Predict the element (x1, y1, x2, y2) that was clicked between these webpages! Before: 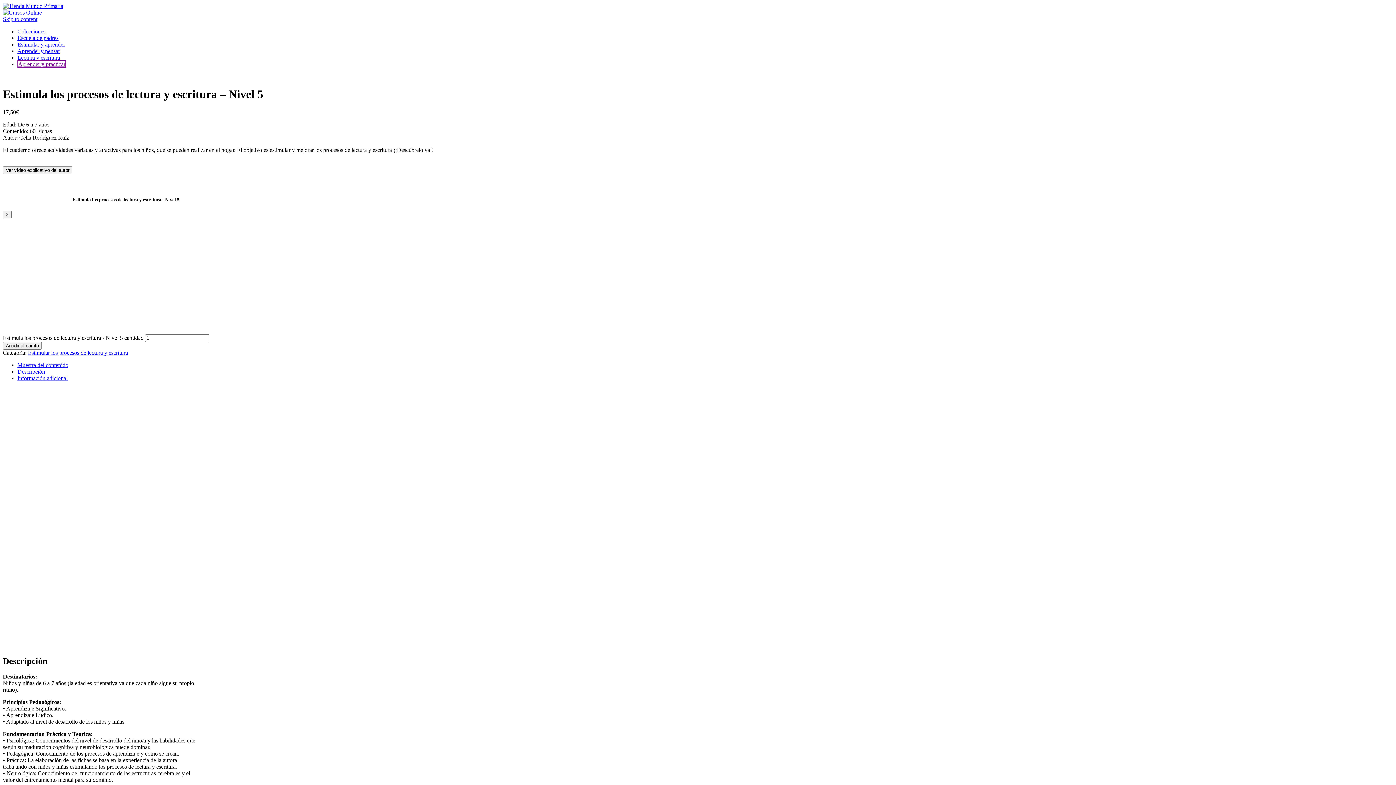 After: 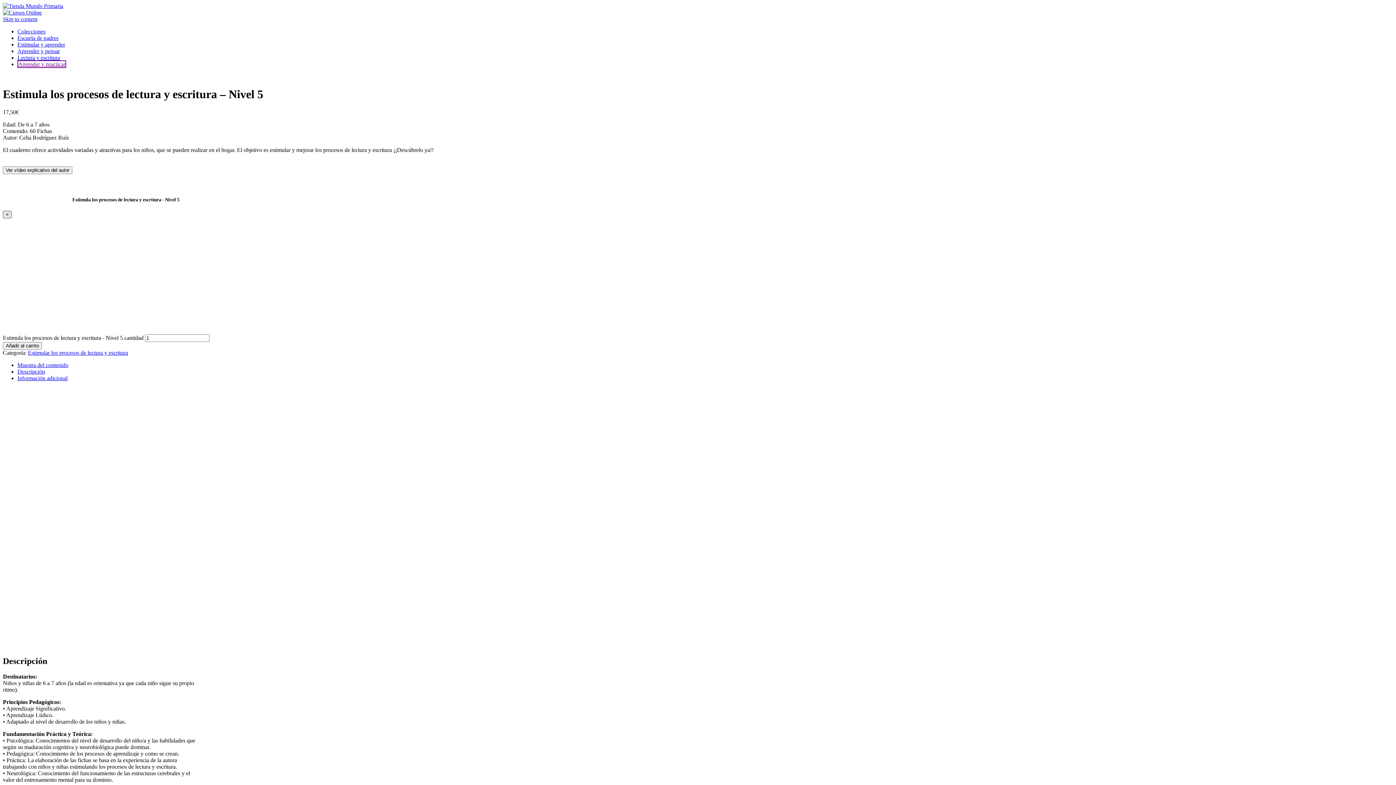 Action: label: × bbox: (2, 210, 11, 218)